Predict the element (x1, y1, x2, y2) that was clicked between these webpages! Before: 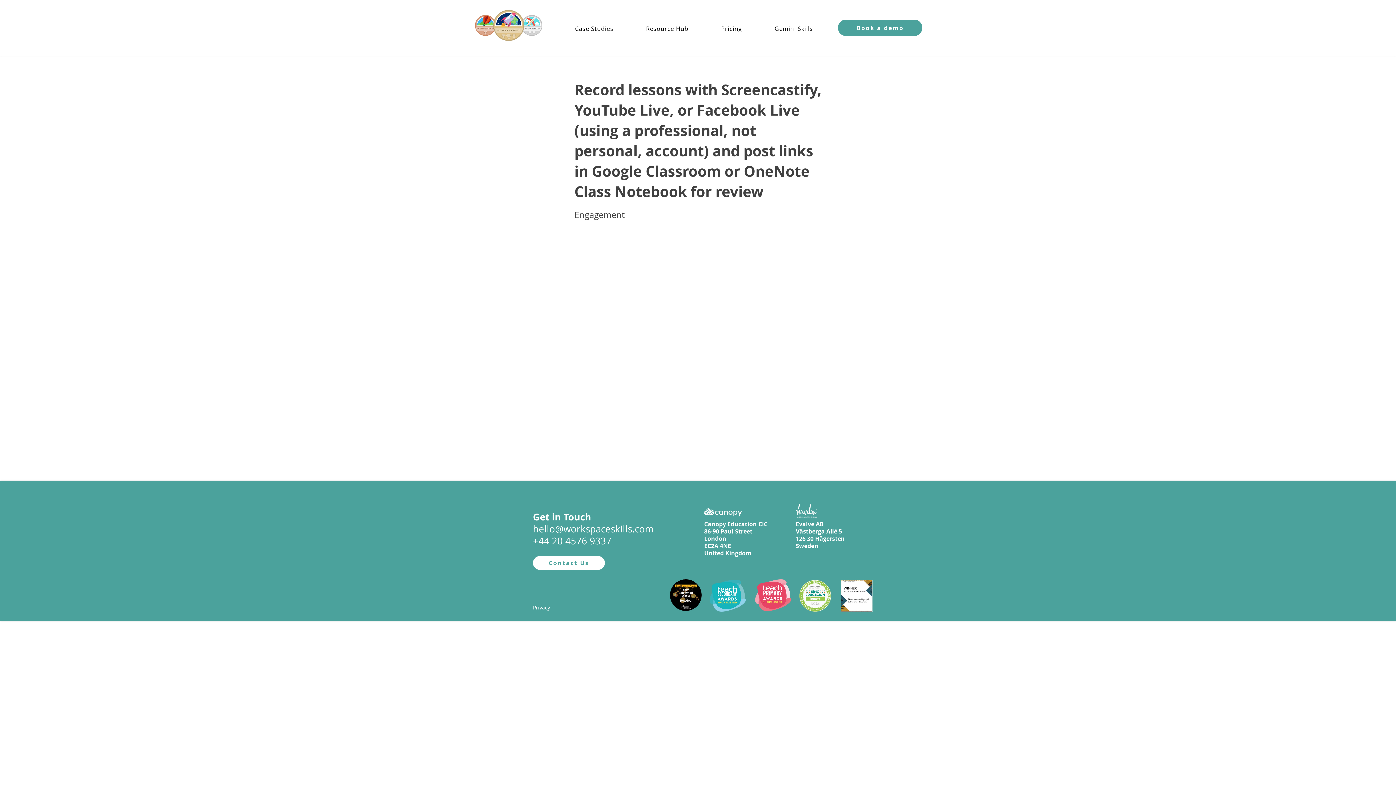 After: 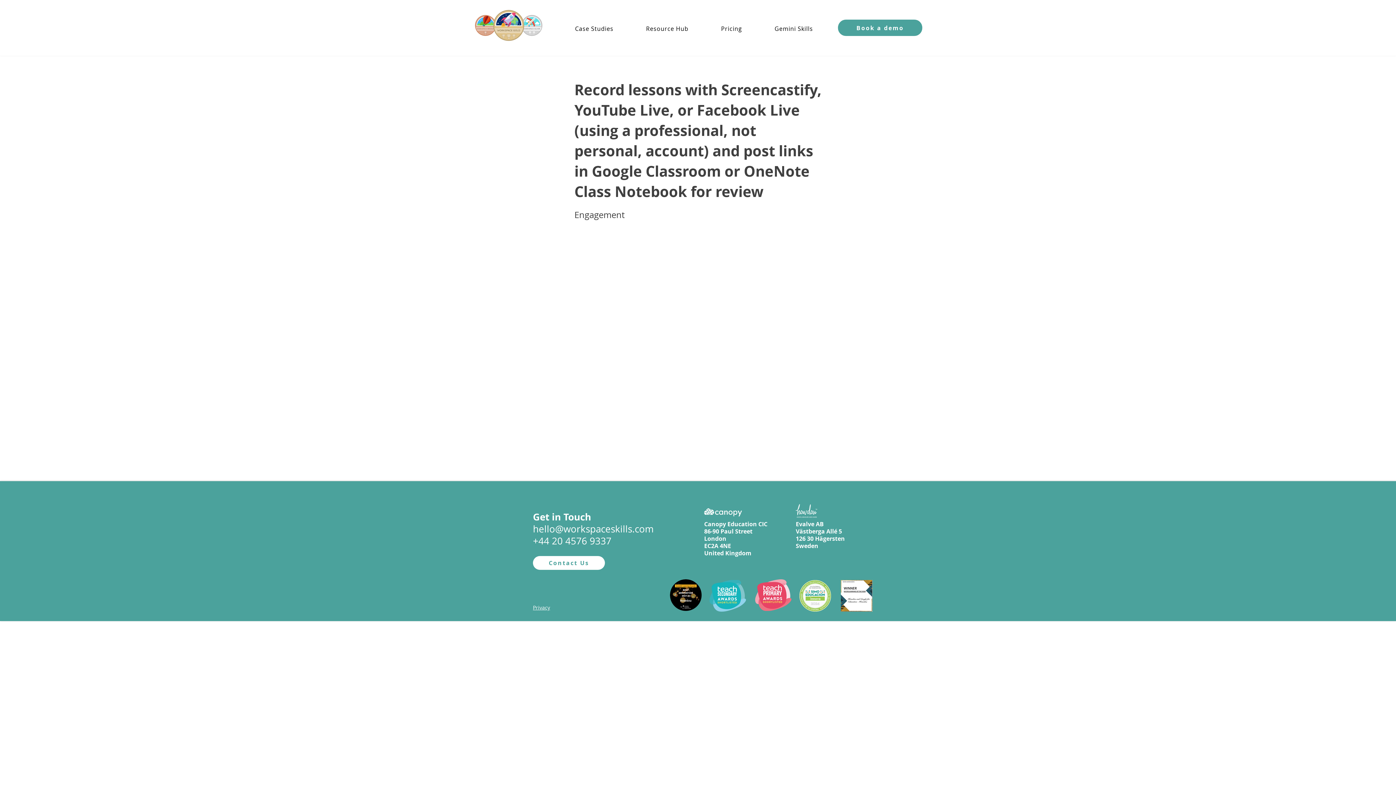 Action: bbox: (533, 534, 611, 547) label: +44 20 4576 9337